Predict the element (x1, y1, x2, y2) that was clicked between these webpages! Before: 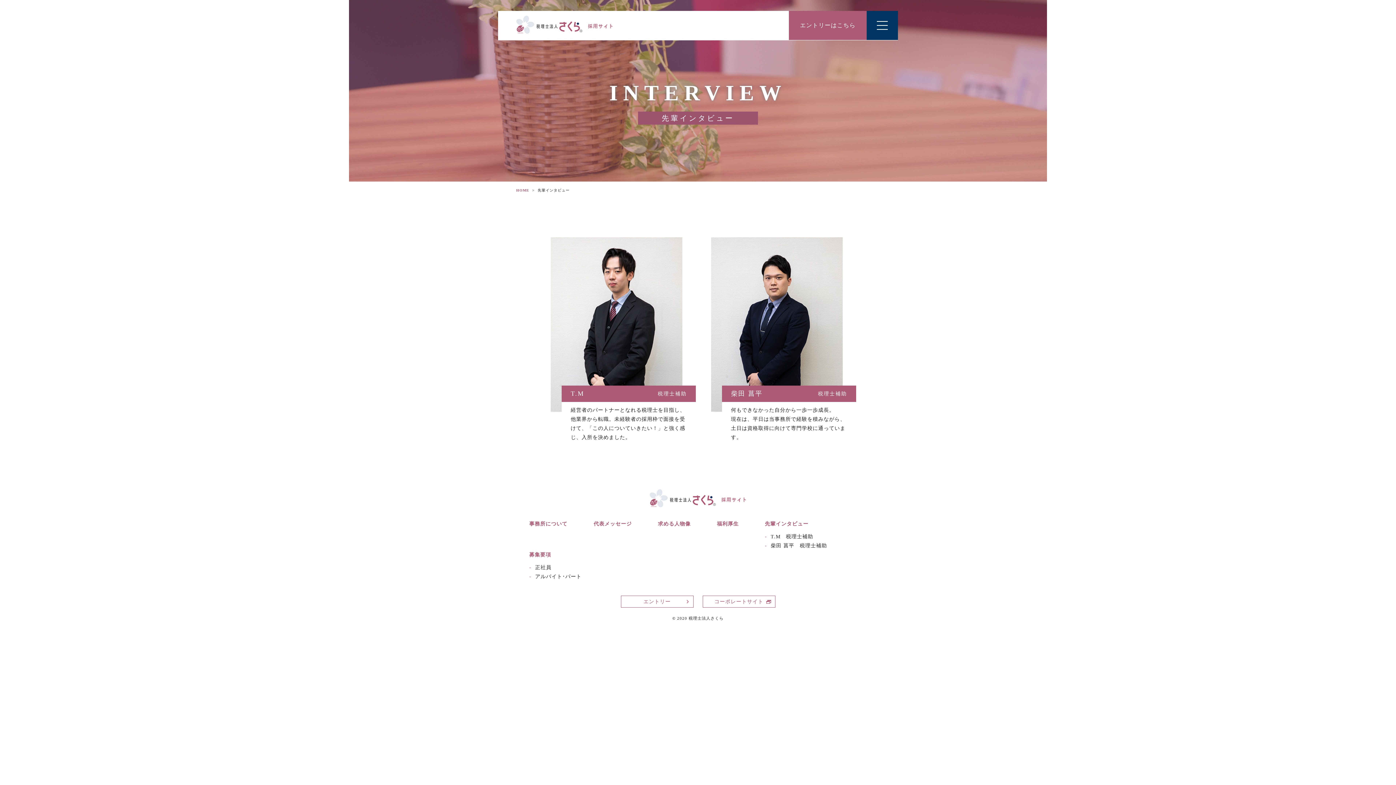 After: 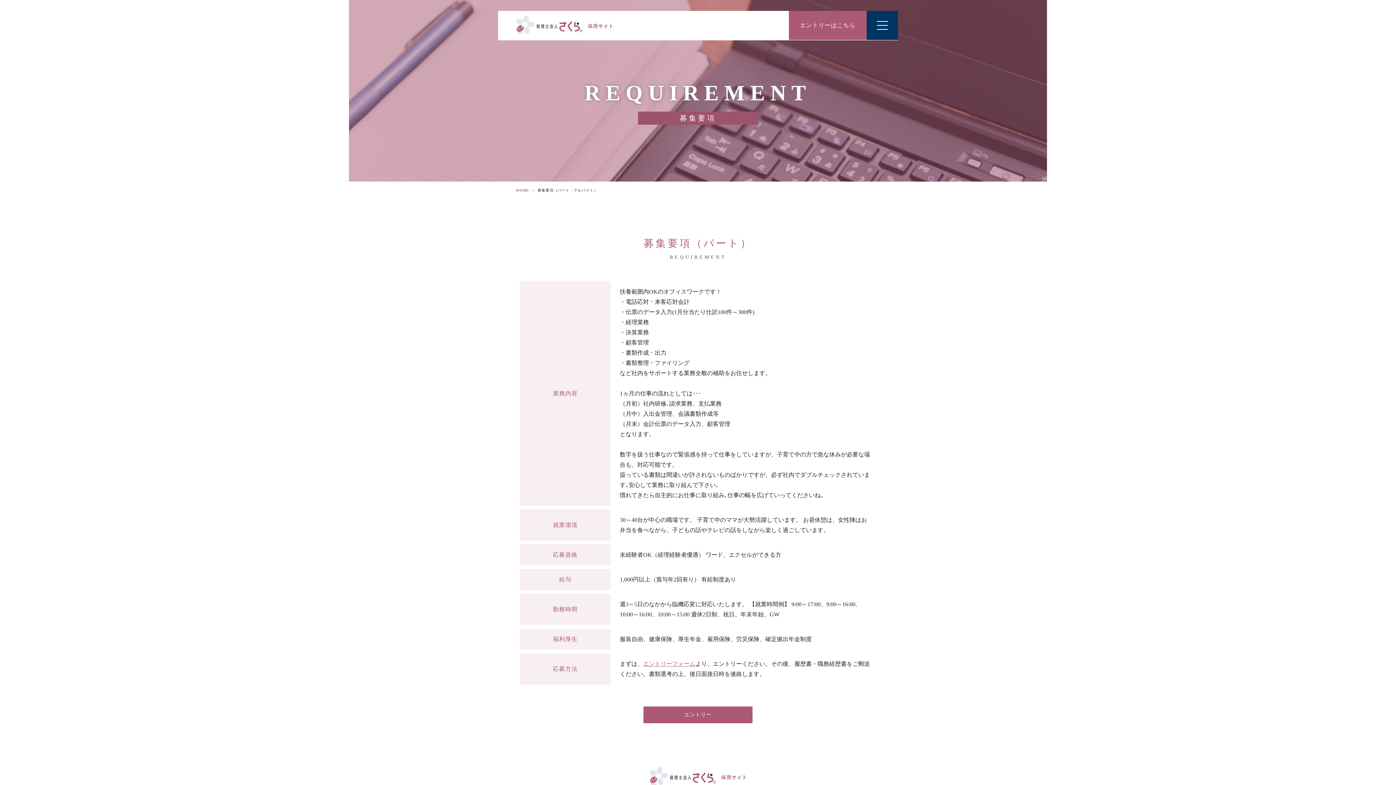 Action: bbox: (529, 574, 581, 579) label: アルバイト･パート